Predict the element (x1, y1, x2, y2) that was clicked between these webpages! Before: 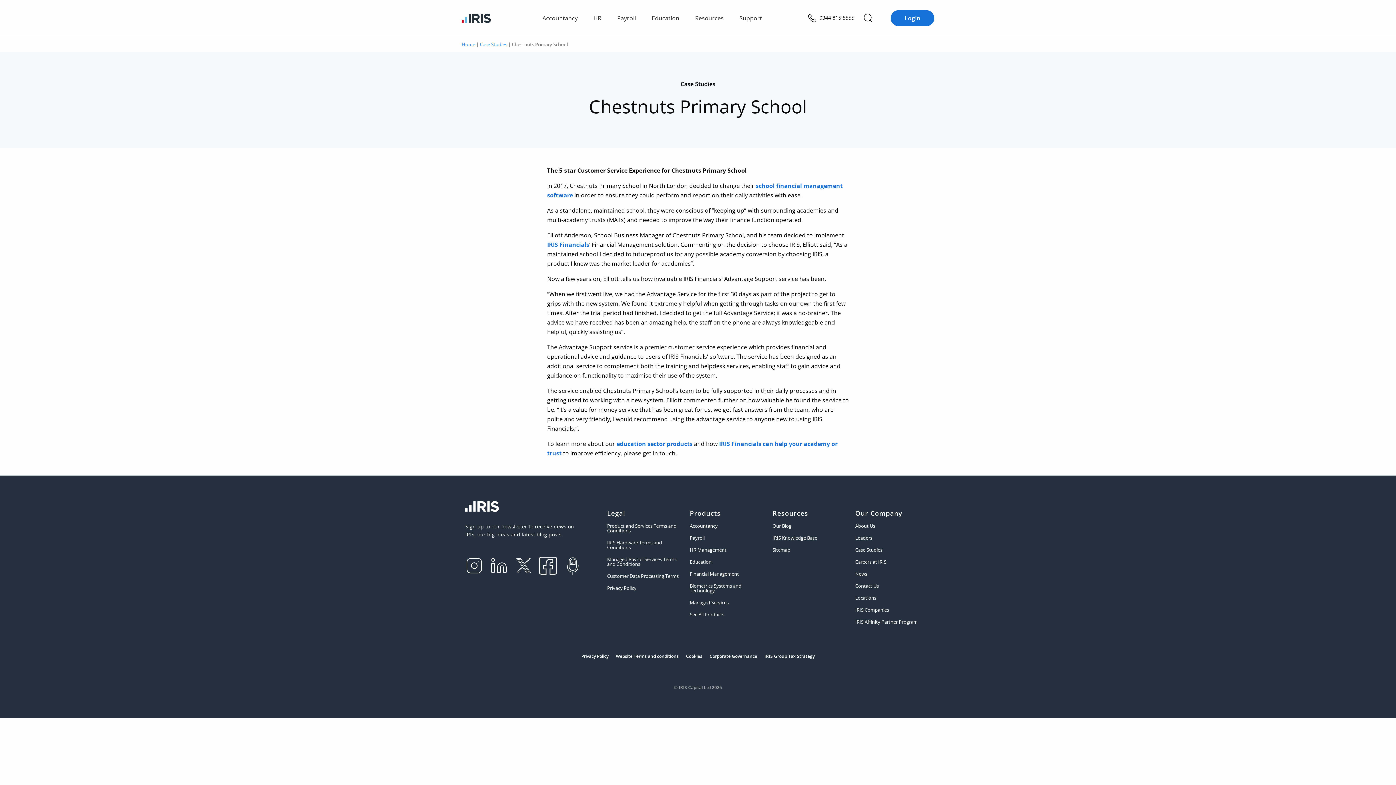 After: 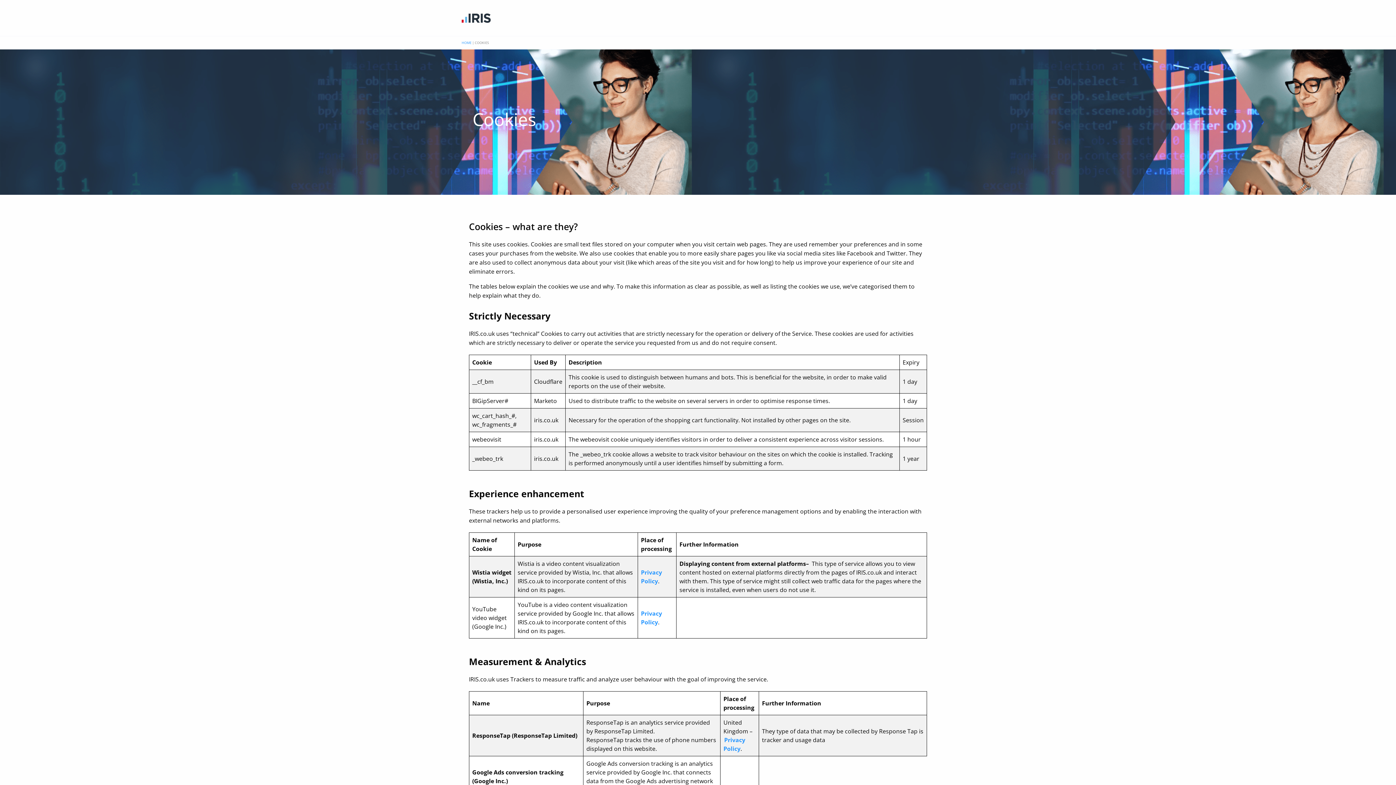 Action: bbox: (686, 653, 702, 659) label: Cookies